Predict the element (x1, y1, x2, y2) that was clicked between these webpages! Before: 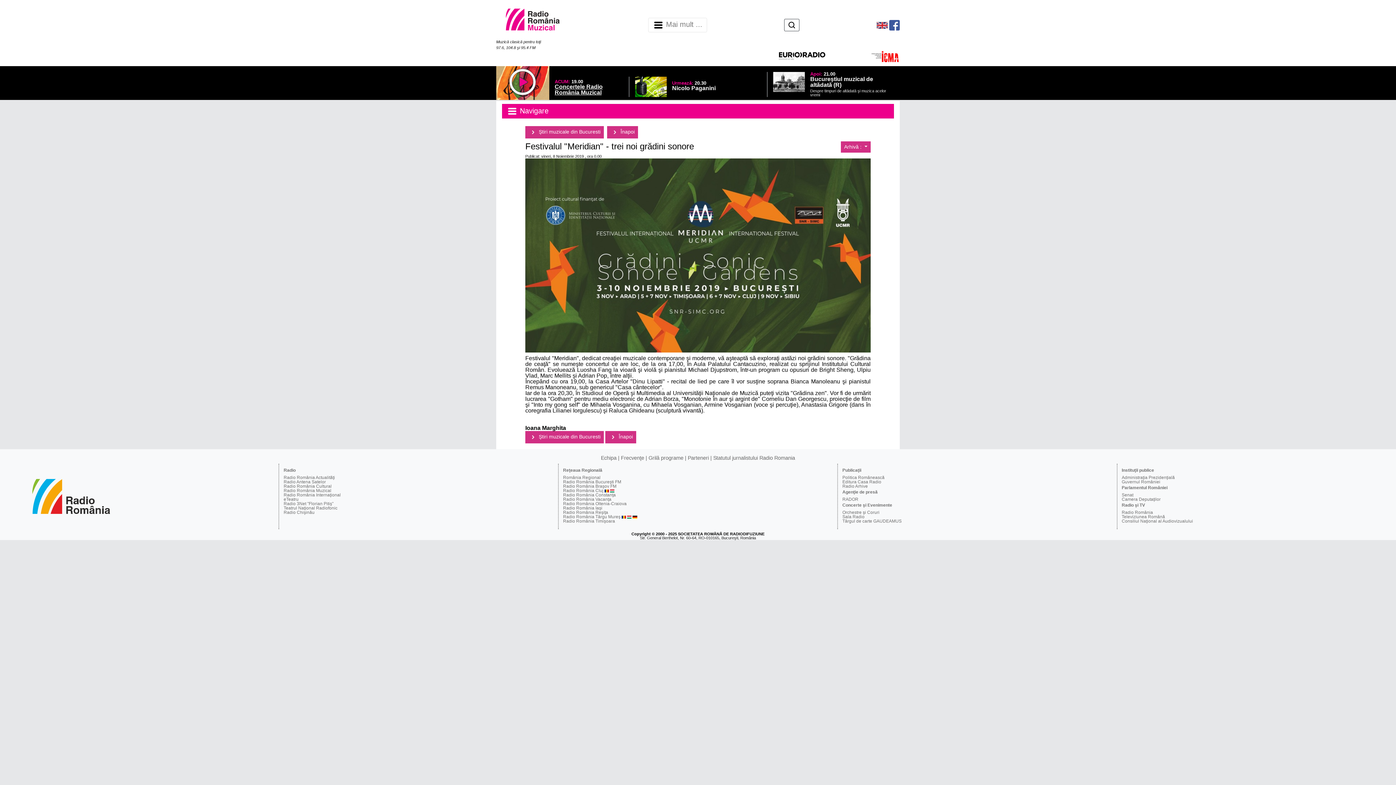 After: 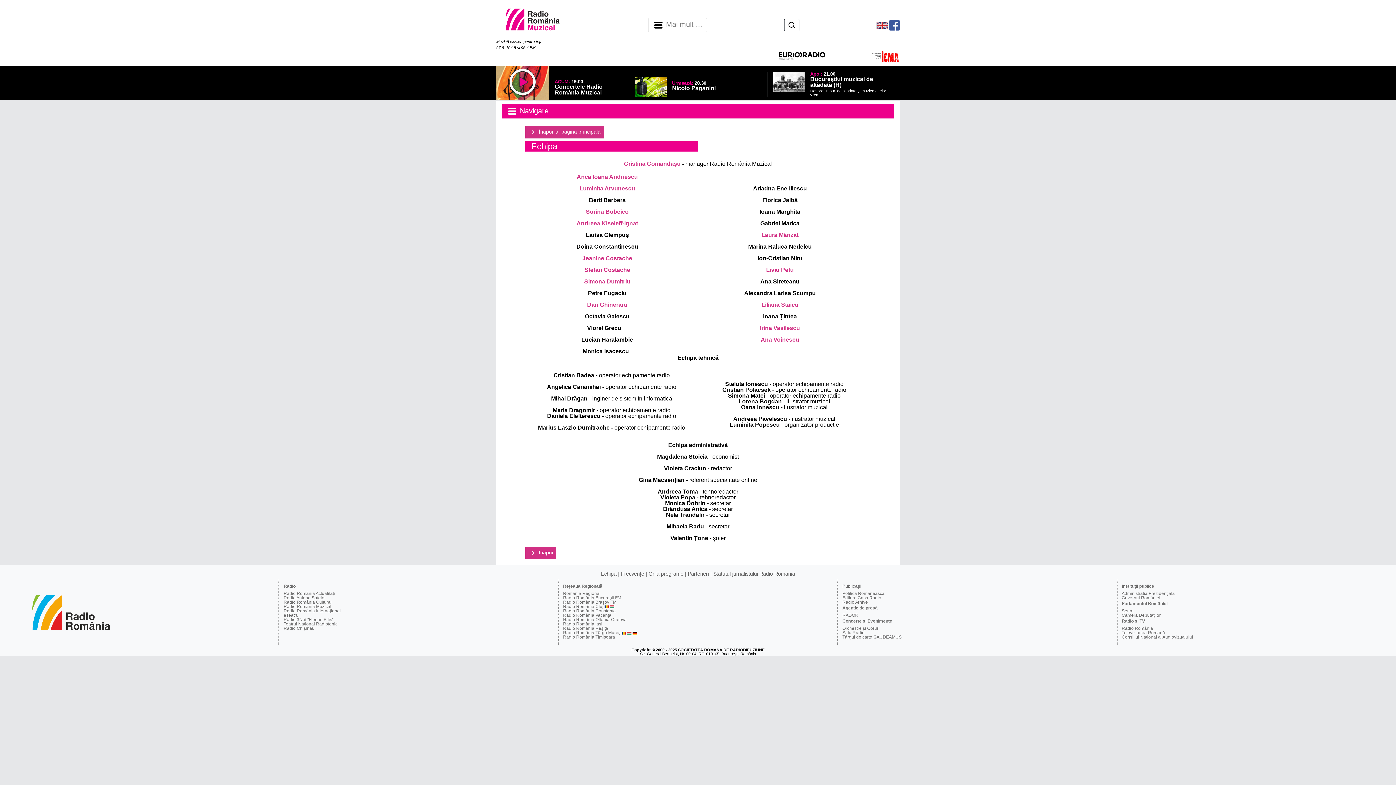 Action: label: Echipa bbox: (601, 455, 619, 461)